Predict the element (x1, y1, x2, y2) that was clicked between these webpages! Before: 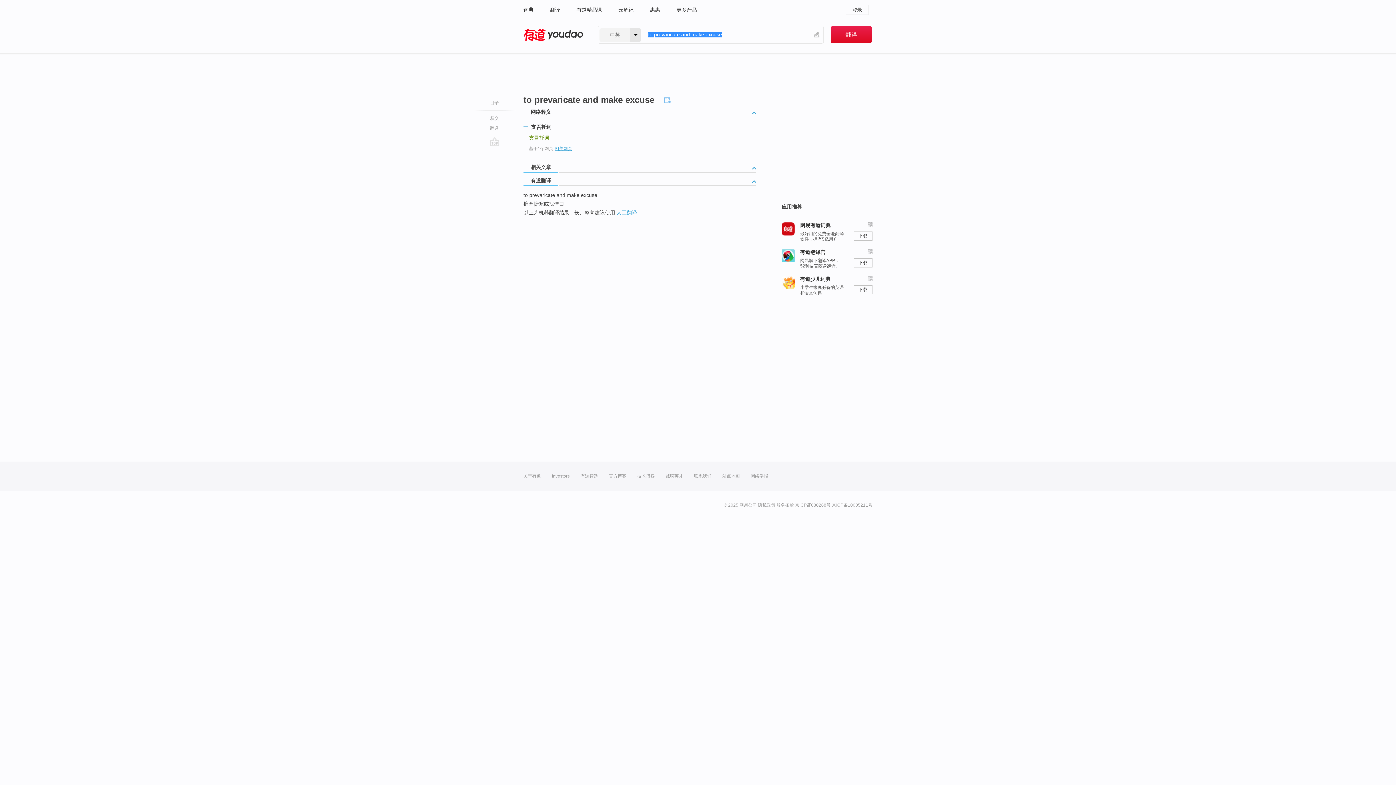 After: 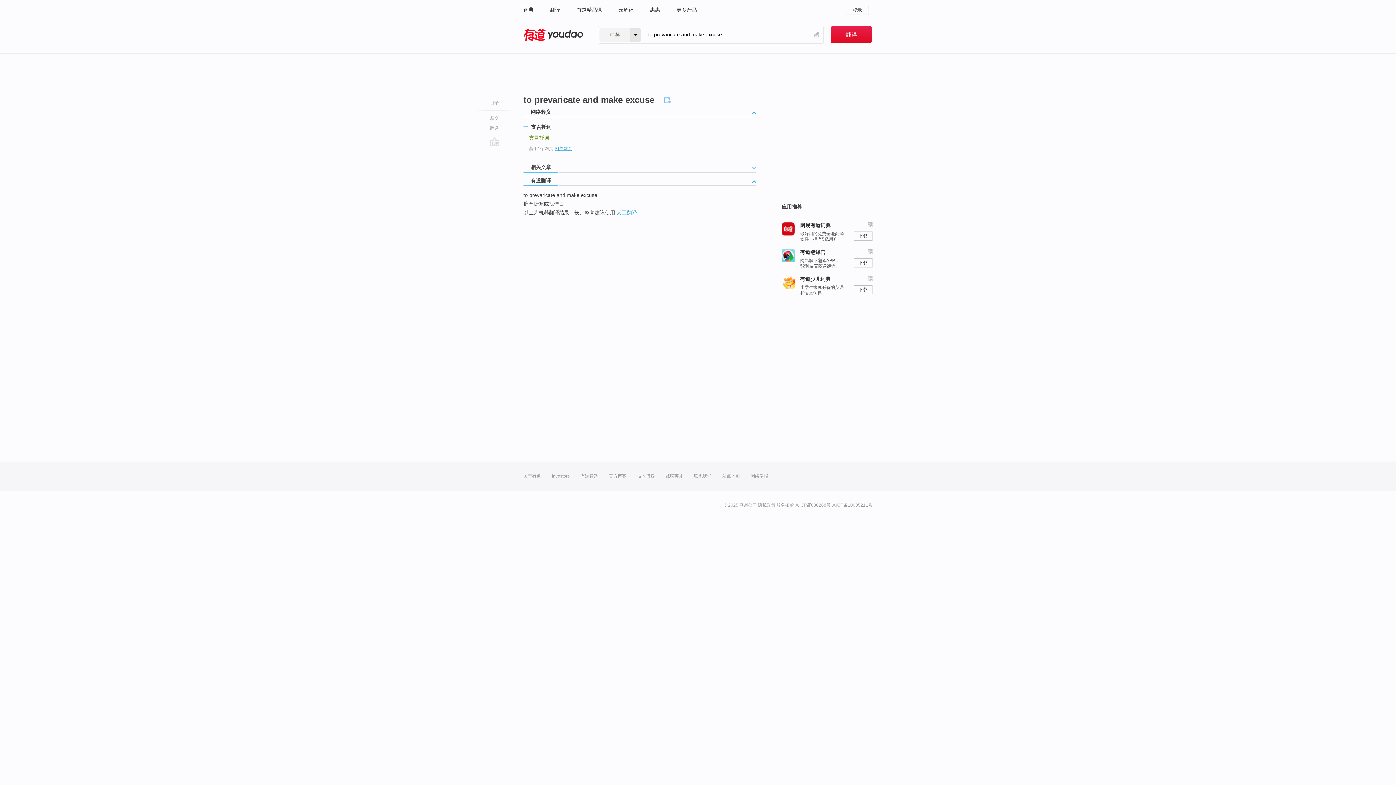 Action: bbox: (752, 166, 756, 174)